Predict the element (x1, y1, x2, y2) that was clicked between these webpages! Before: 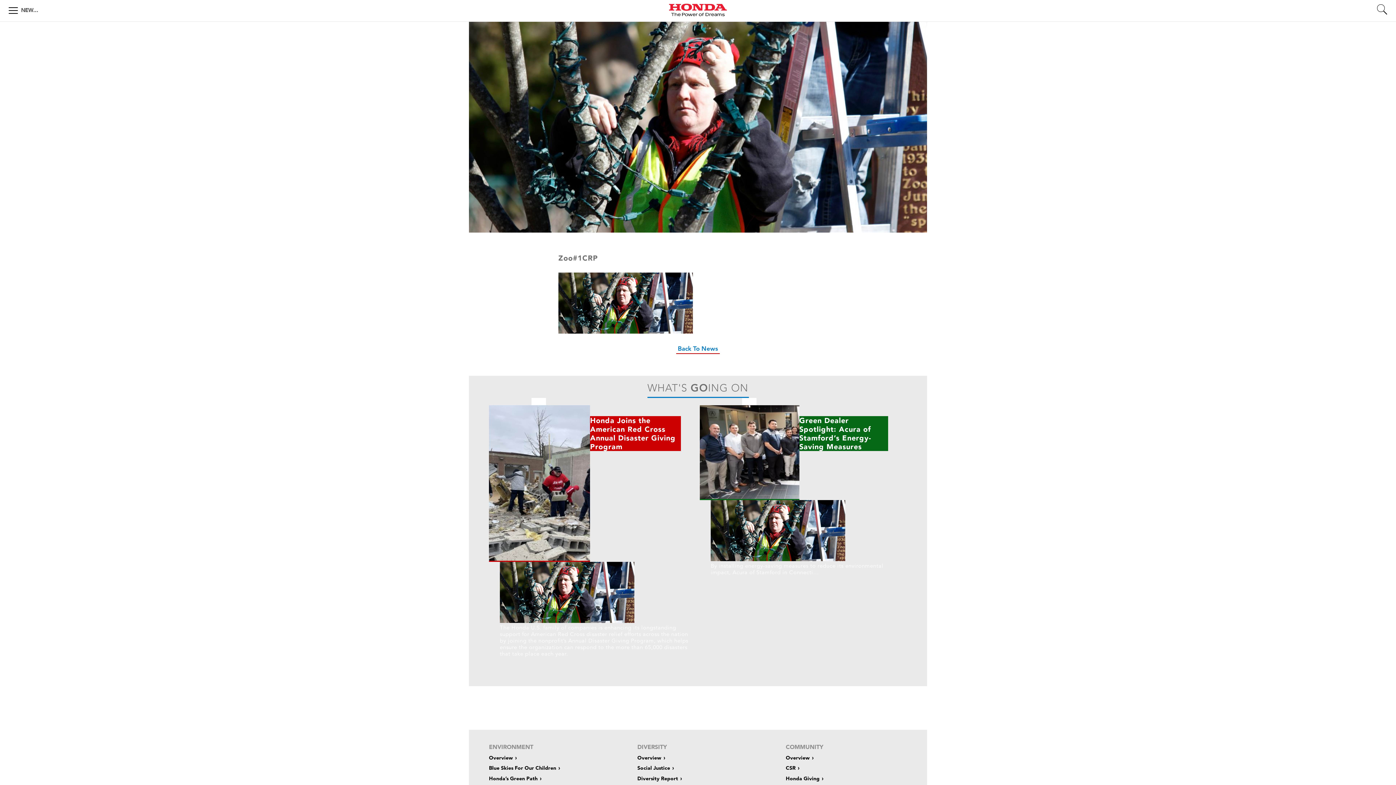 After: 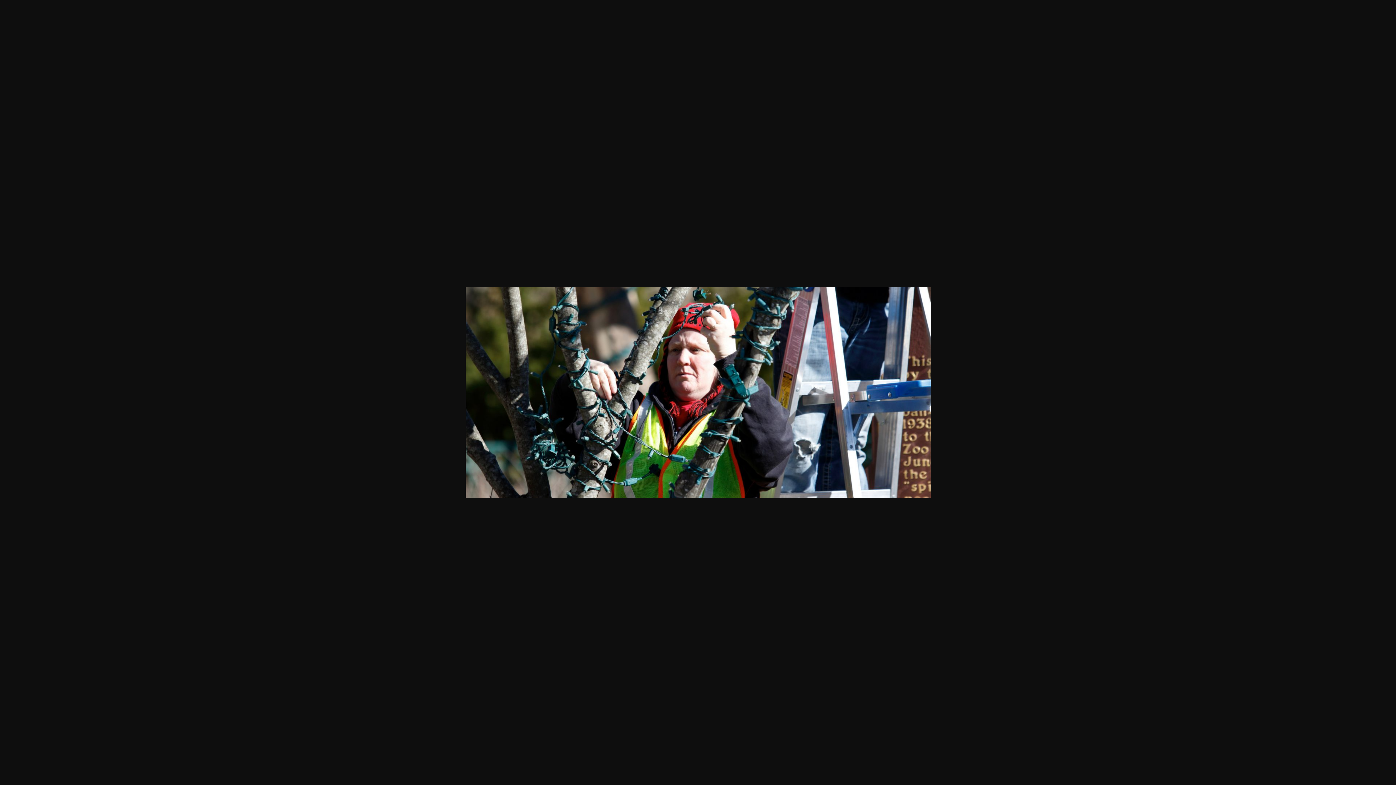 Action: bbox: (710, 556, 845, 562)